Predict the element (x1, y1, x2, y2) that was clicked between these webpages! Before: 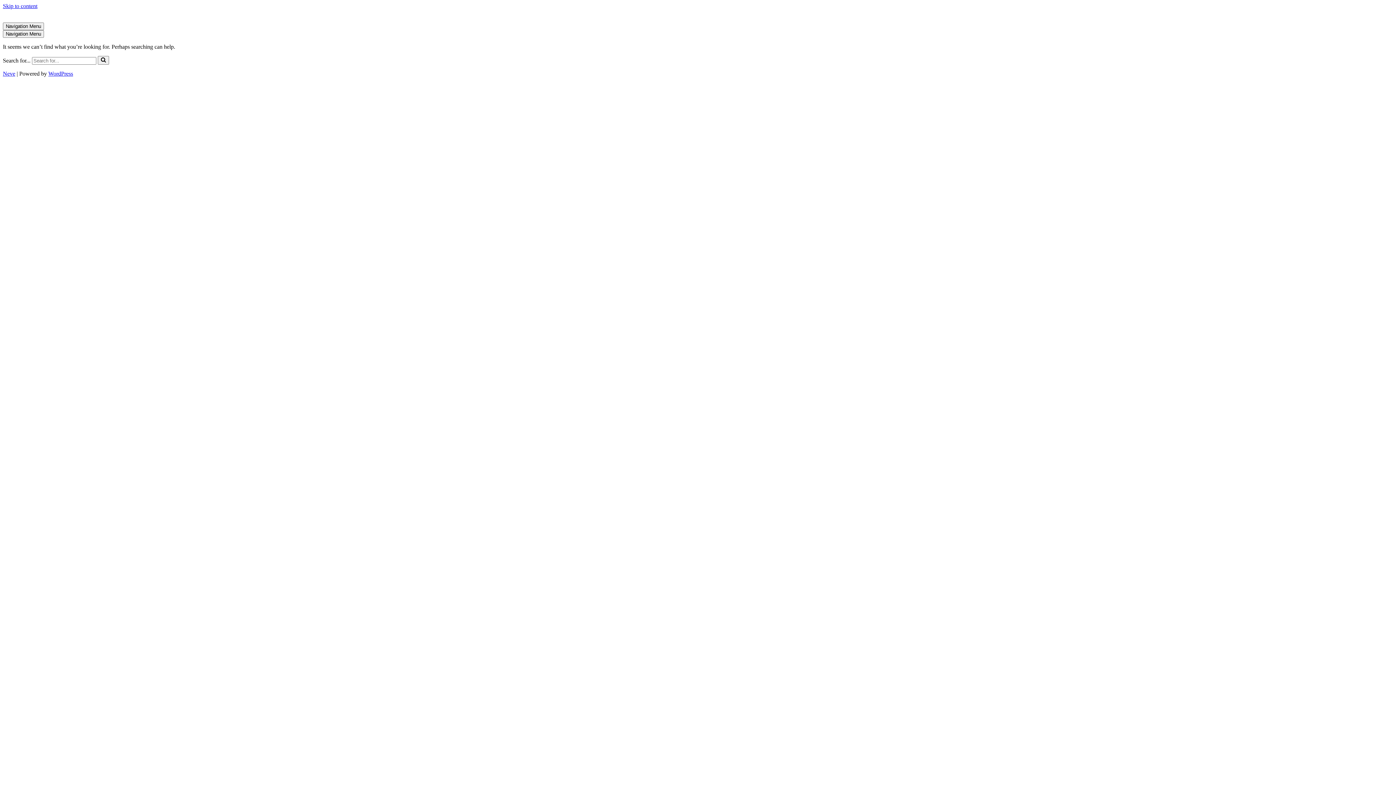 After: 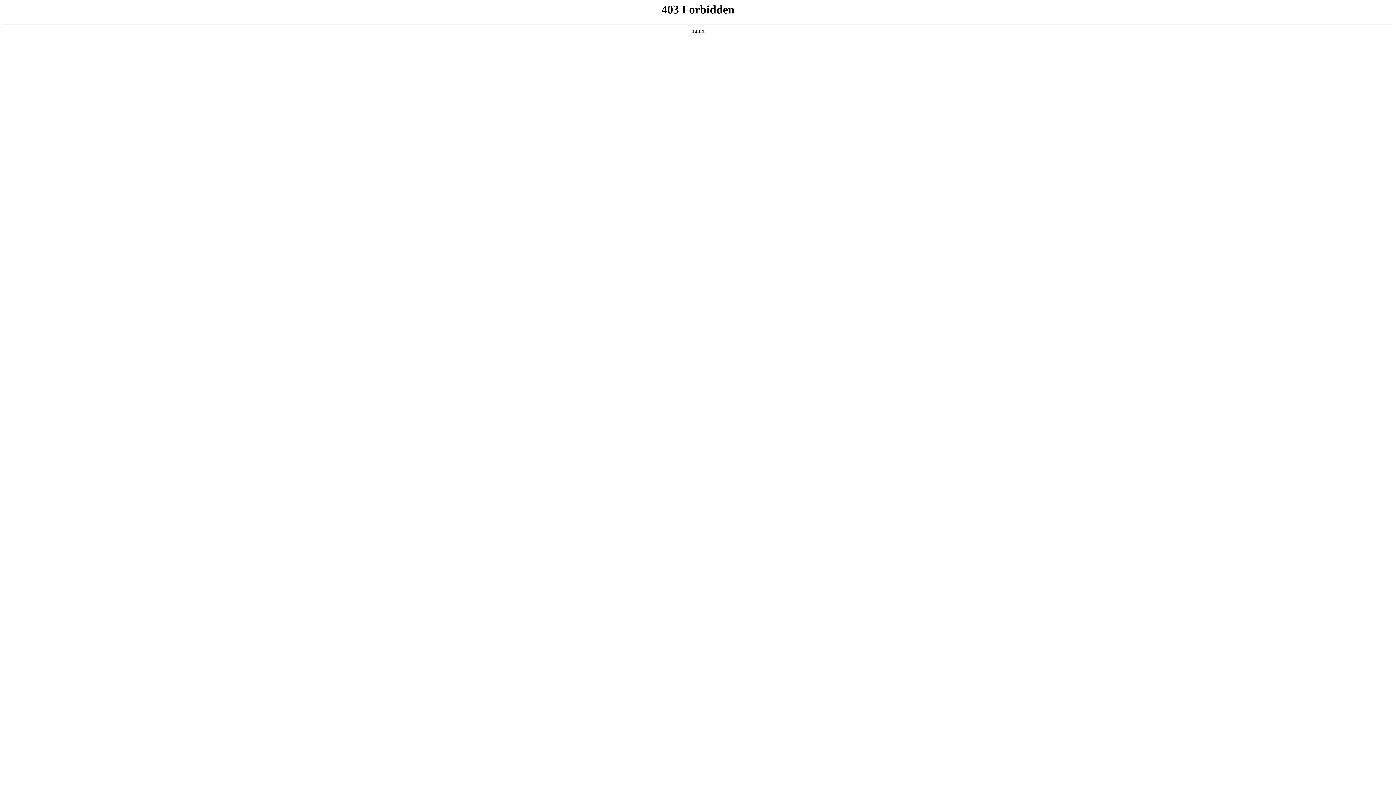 Action: label: WordPress bbox: (48, 70, 73, 76)